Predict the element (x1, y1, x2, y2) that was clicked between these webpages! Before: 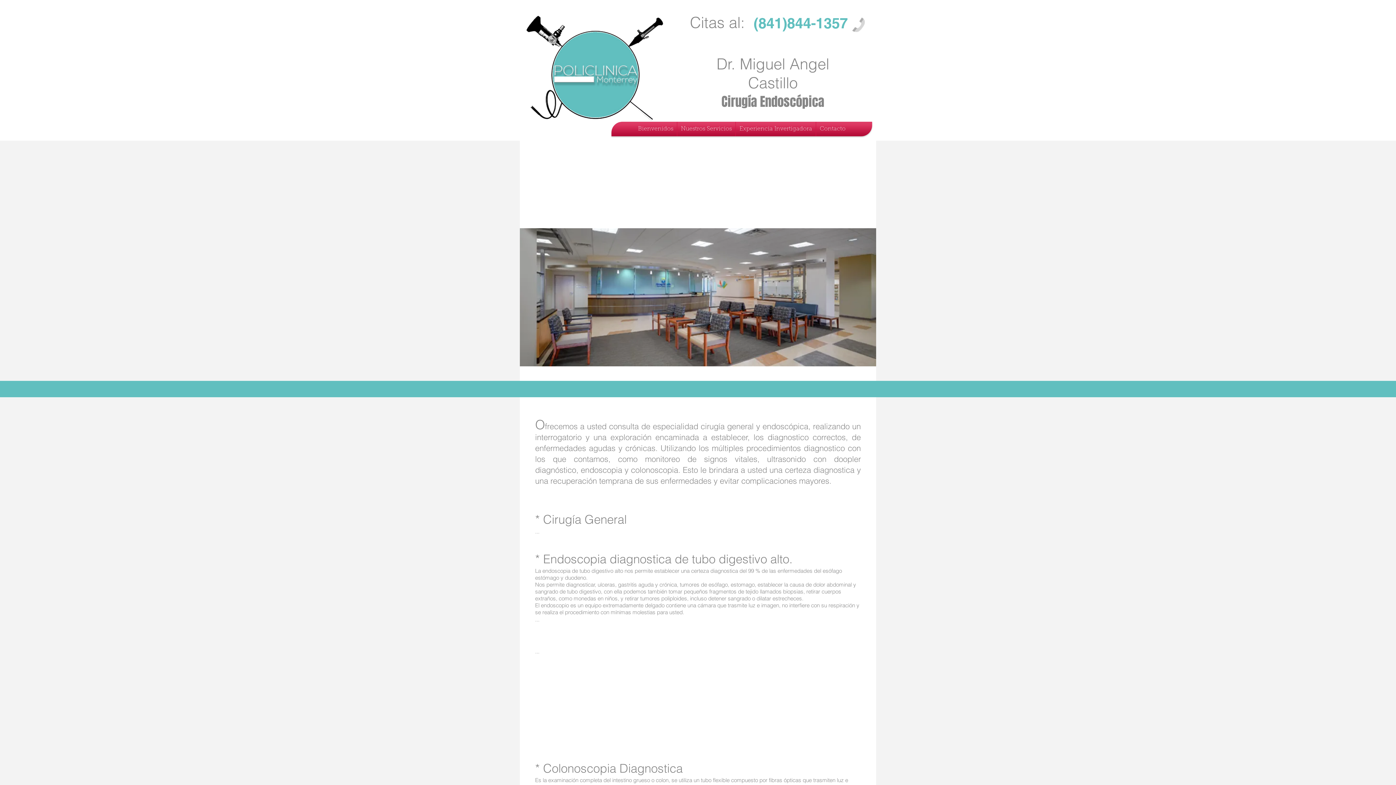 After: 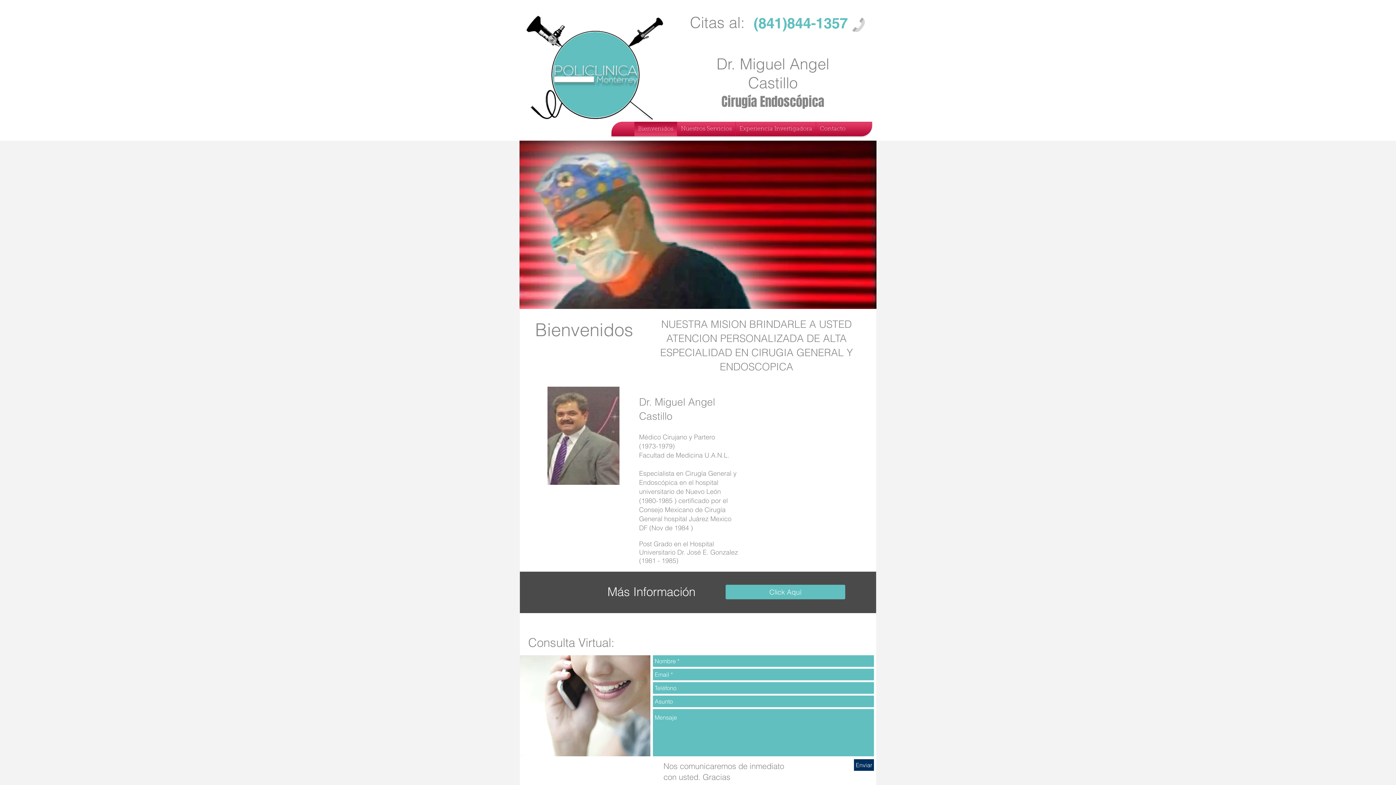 Action: label: Bienvenidos bbox: (634, 121, 677, 136)